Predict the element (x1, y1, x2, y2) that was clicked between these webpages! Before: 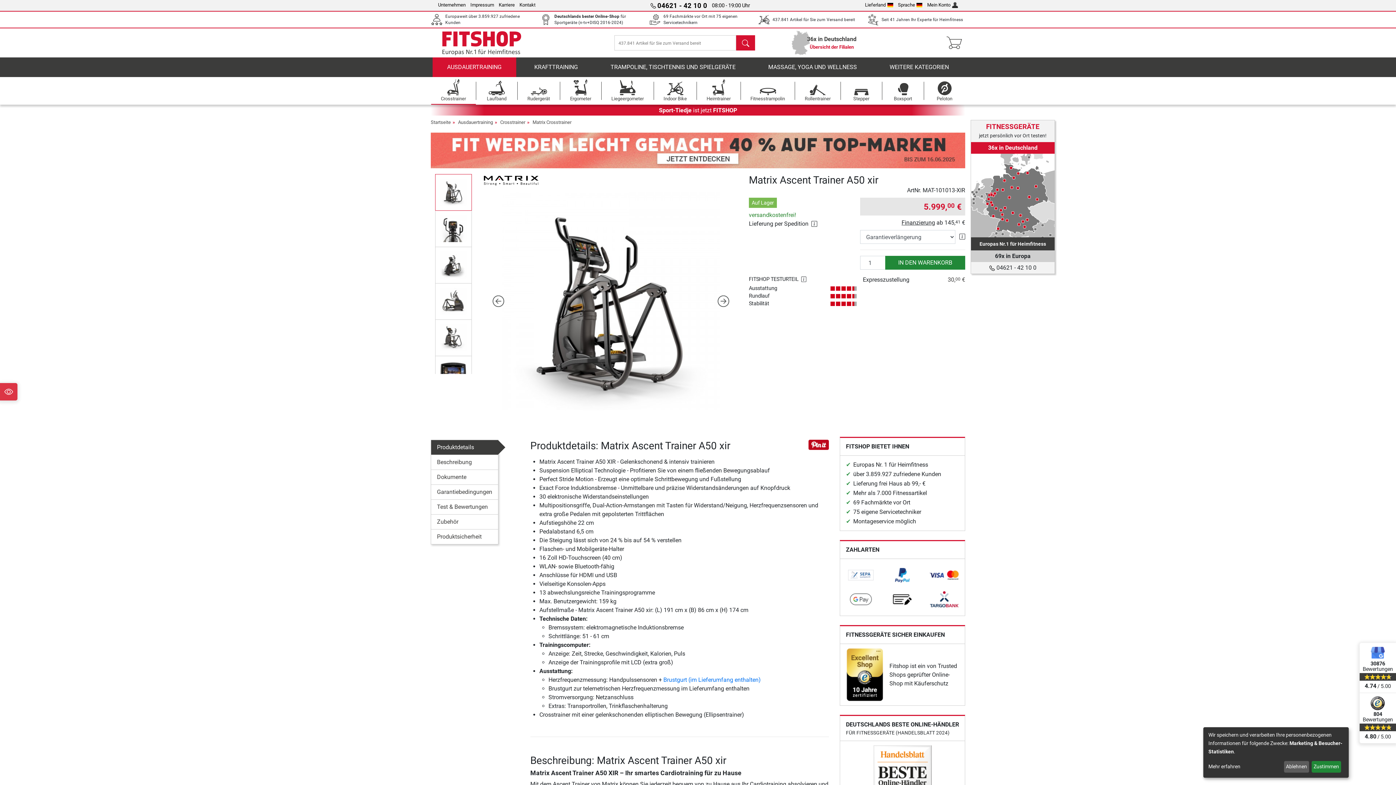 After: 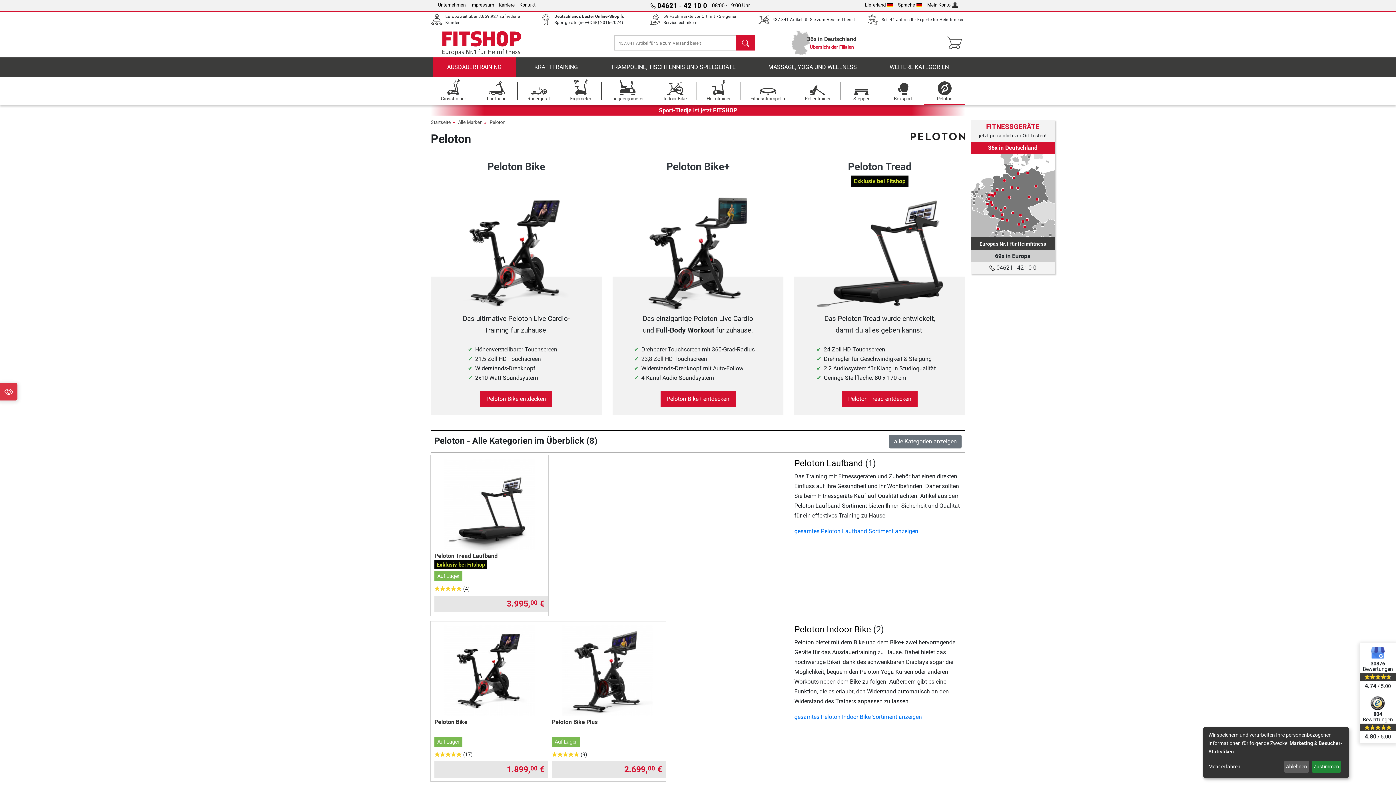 Action: label: Peloton bbox: (924, 77, 965, 104)